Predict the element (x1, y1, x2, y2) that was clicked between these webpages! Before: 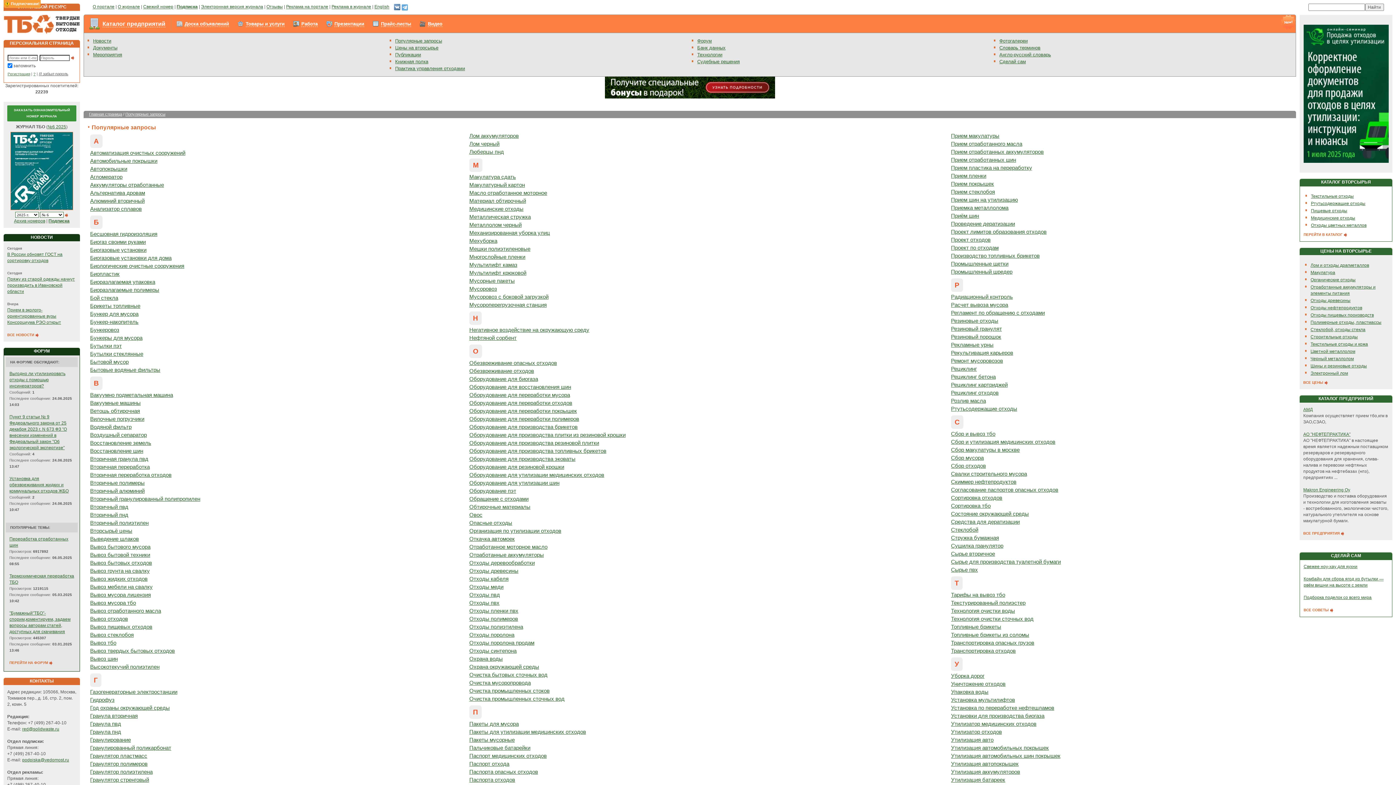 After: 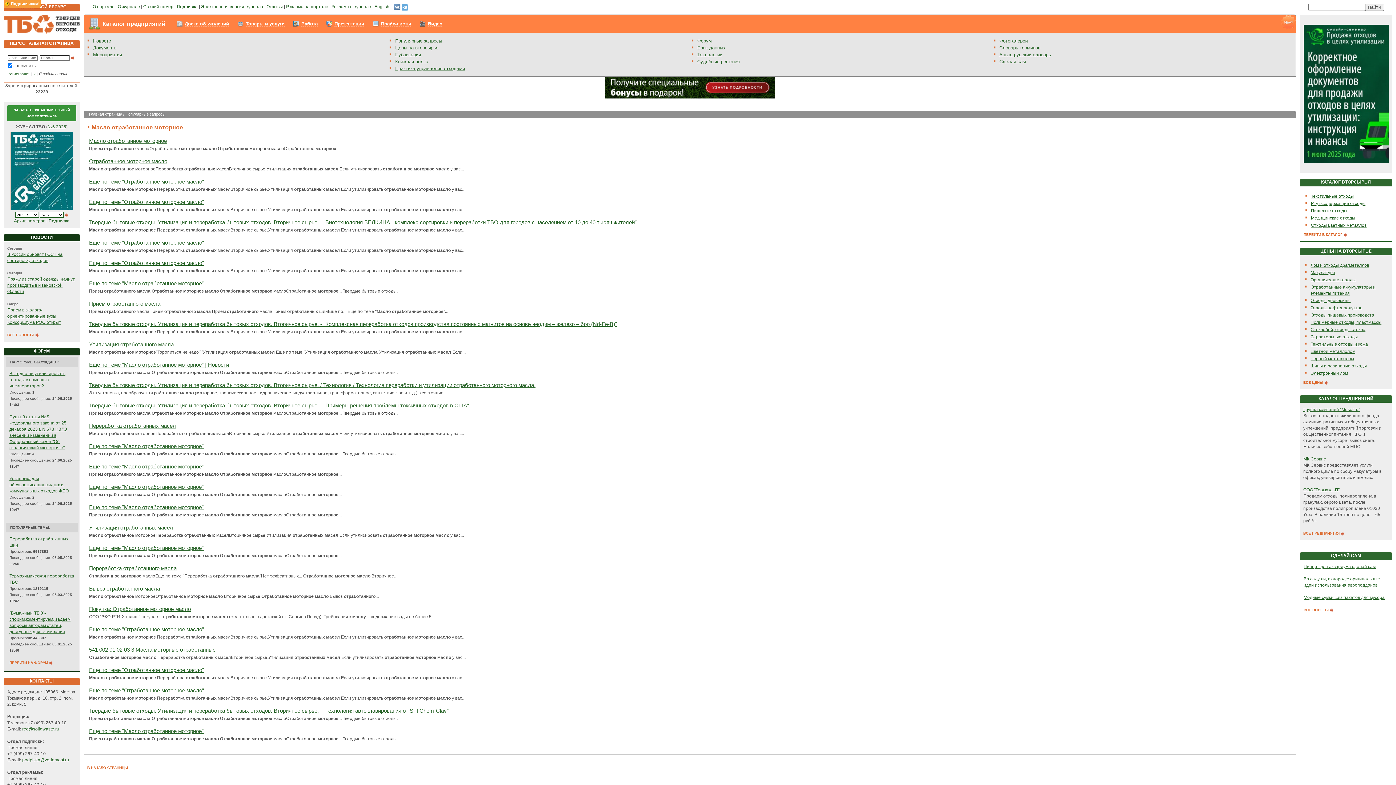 Action: bbox: (469, 189, 942, 196) label: Масло отработанное моторное